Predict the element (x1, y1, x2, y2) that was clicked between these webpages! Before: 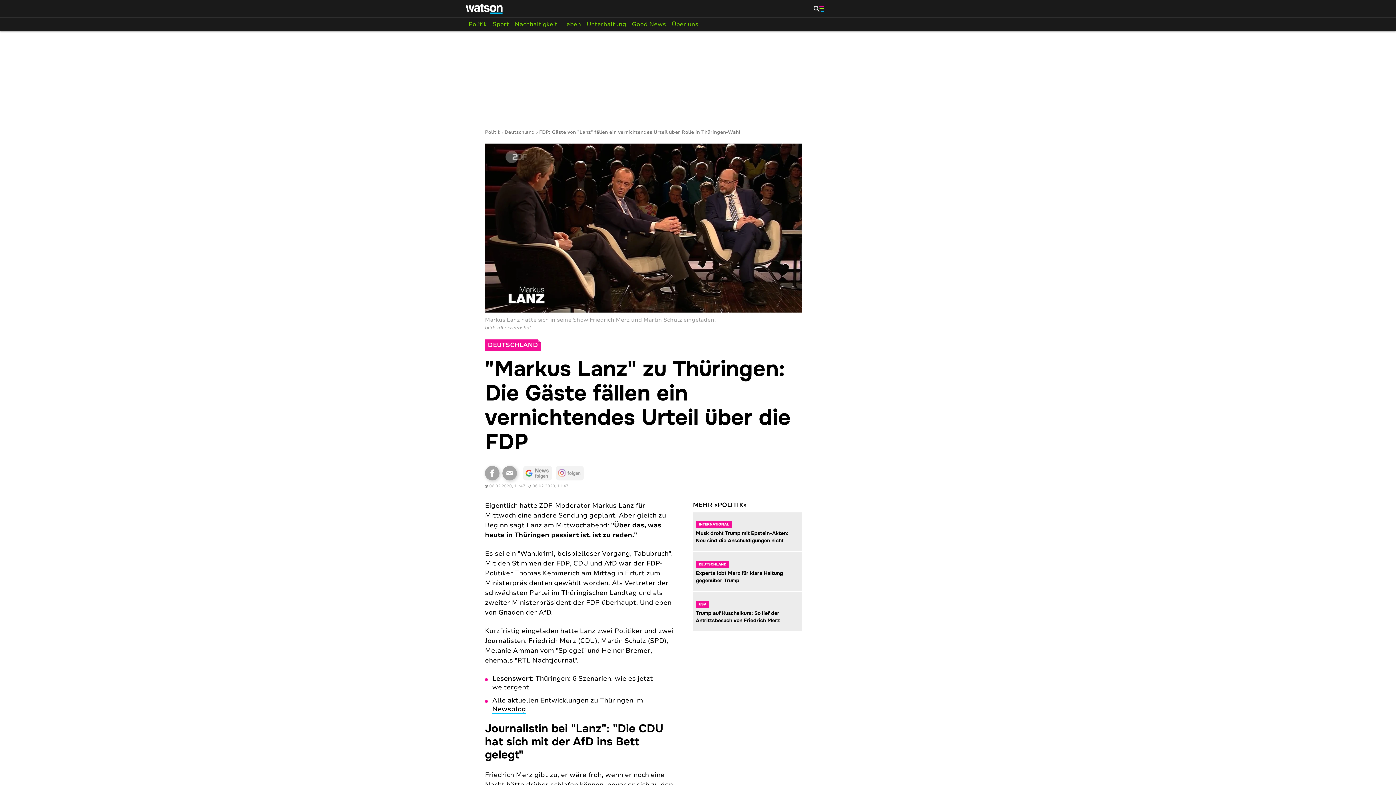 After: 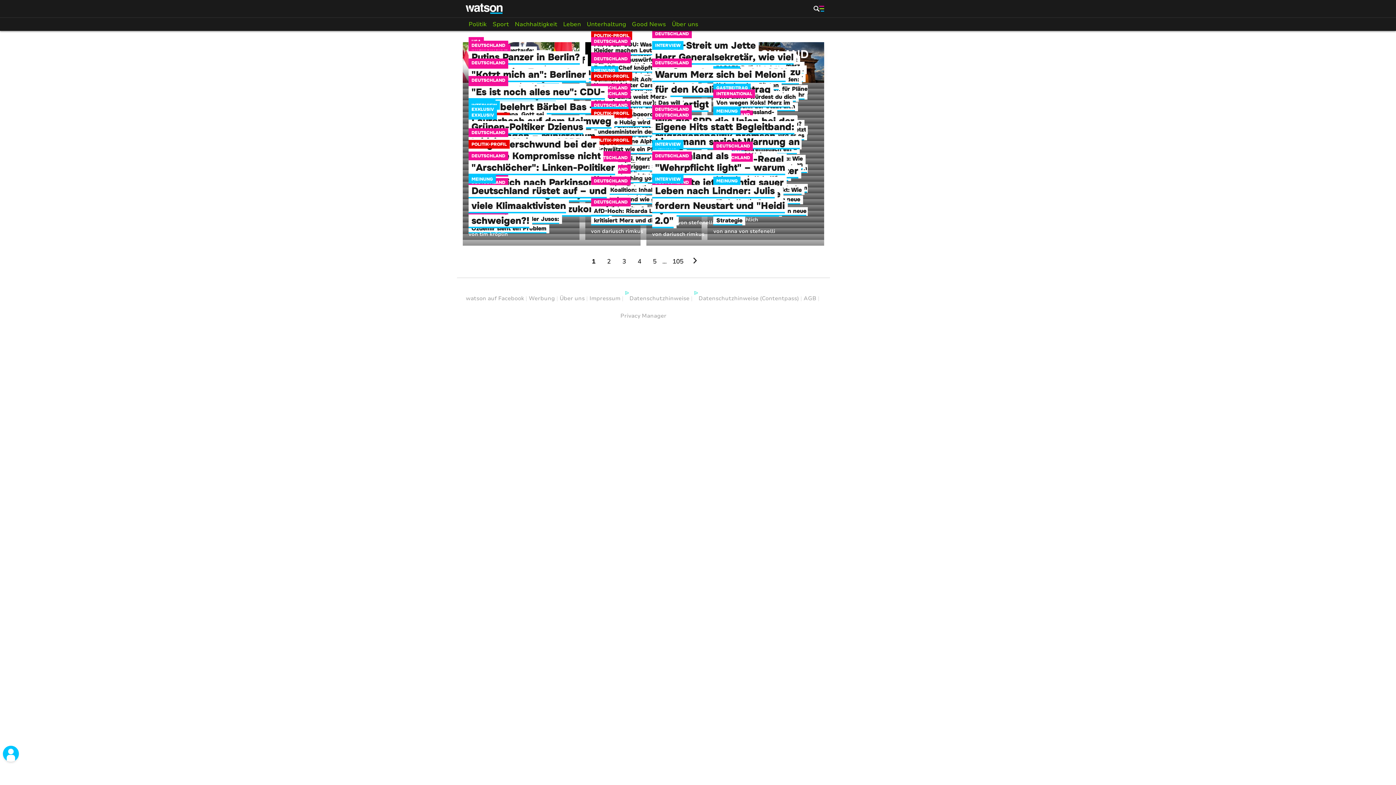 Action: label: Deutschland bbox: (504, 130, 534, 134)